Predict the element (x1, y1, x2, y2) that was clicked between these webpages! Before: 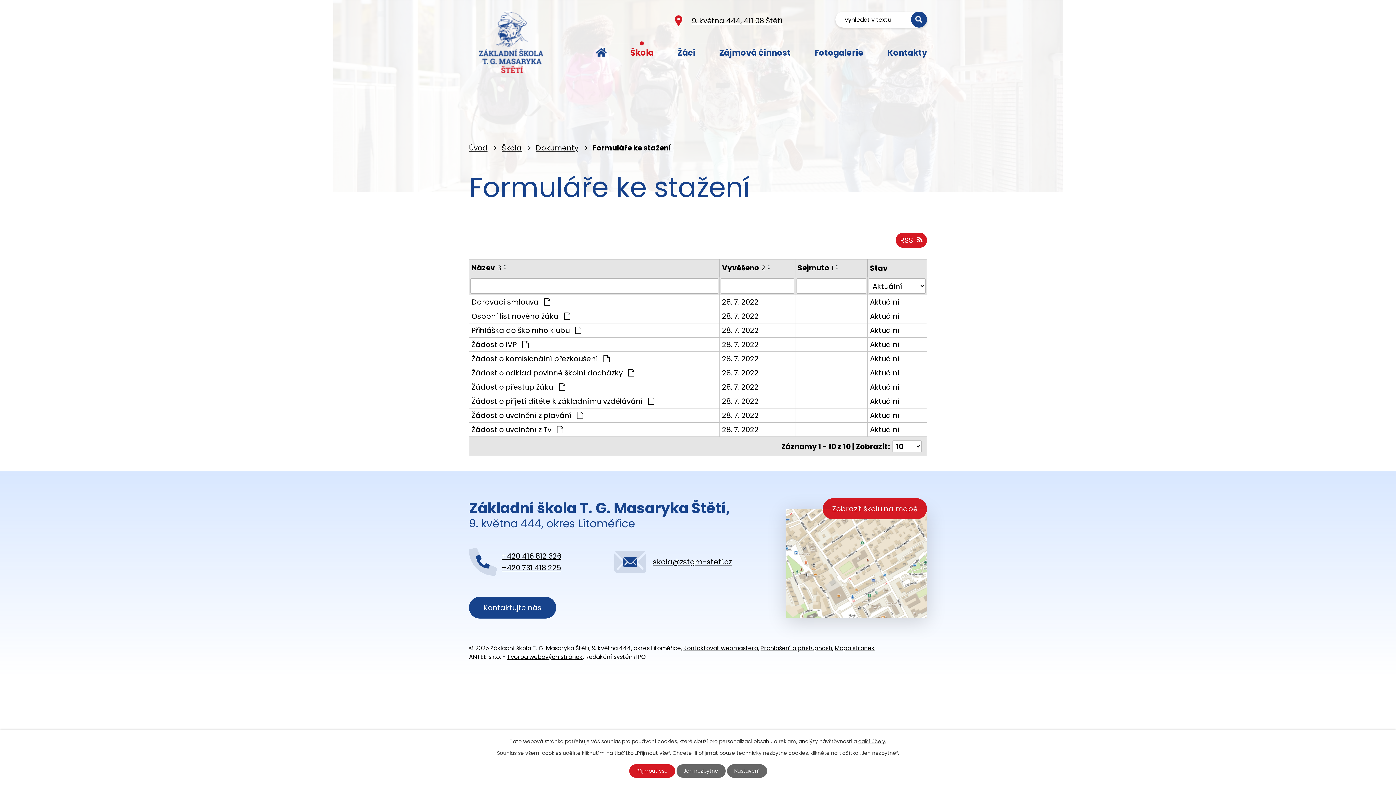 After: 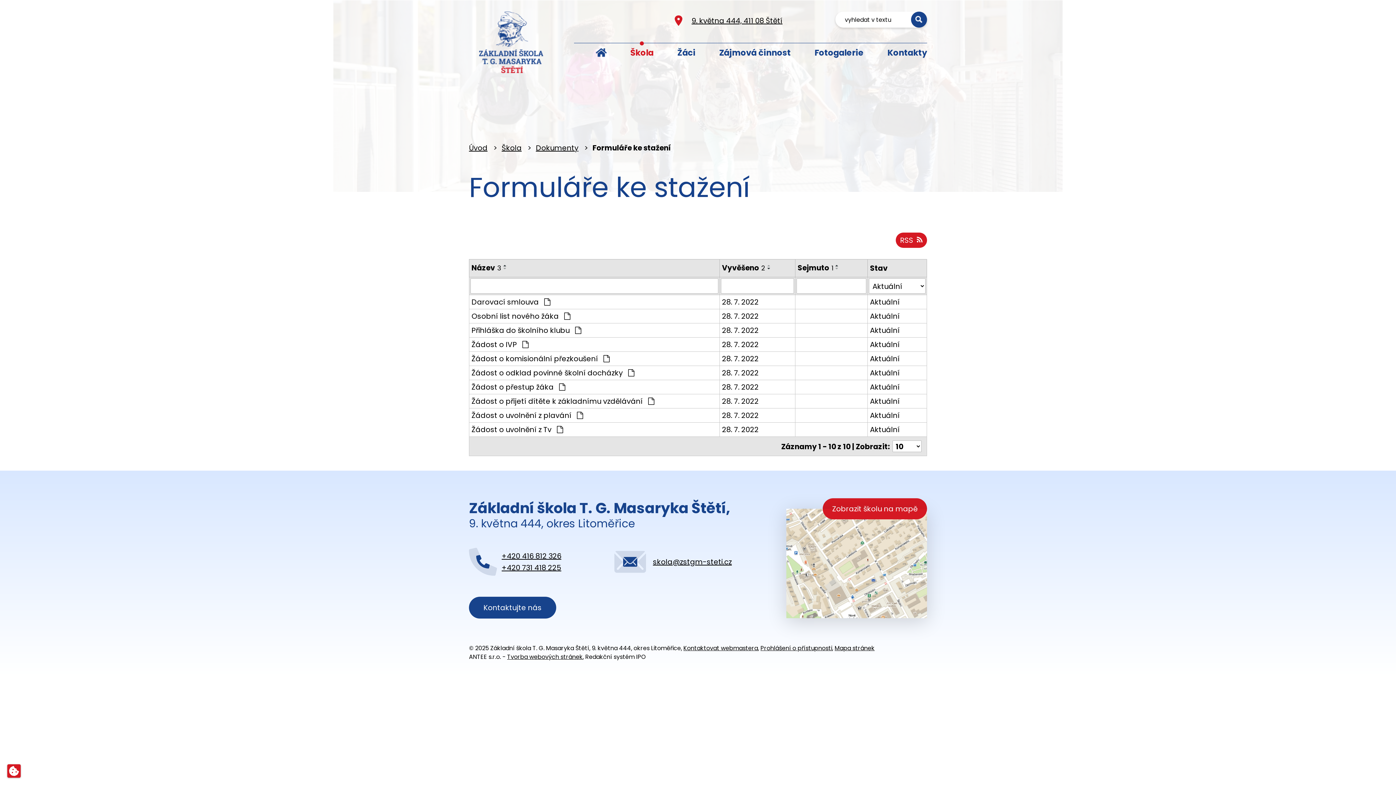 Action: label: Jen nezbytné bbox: (676, 764, 725, 778)